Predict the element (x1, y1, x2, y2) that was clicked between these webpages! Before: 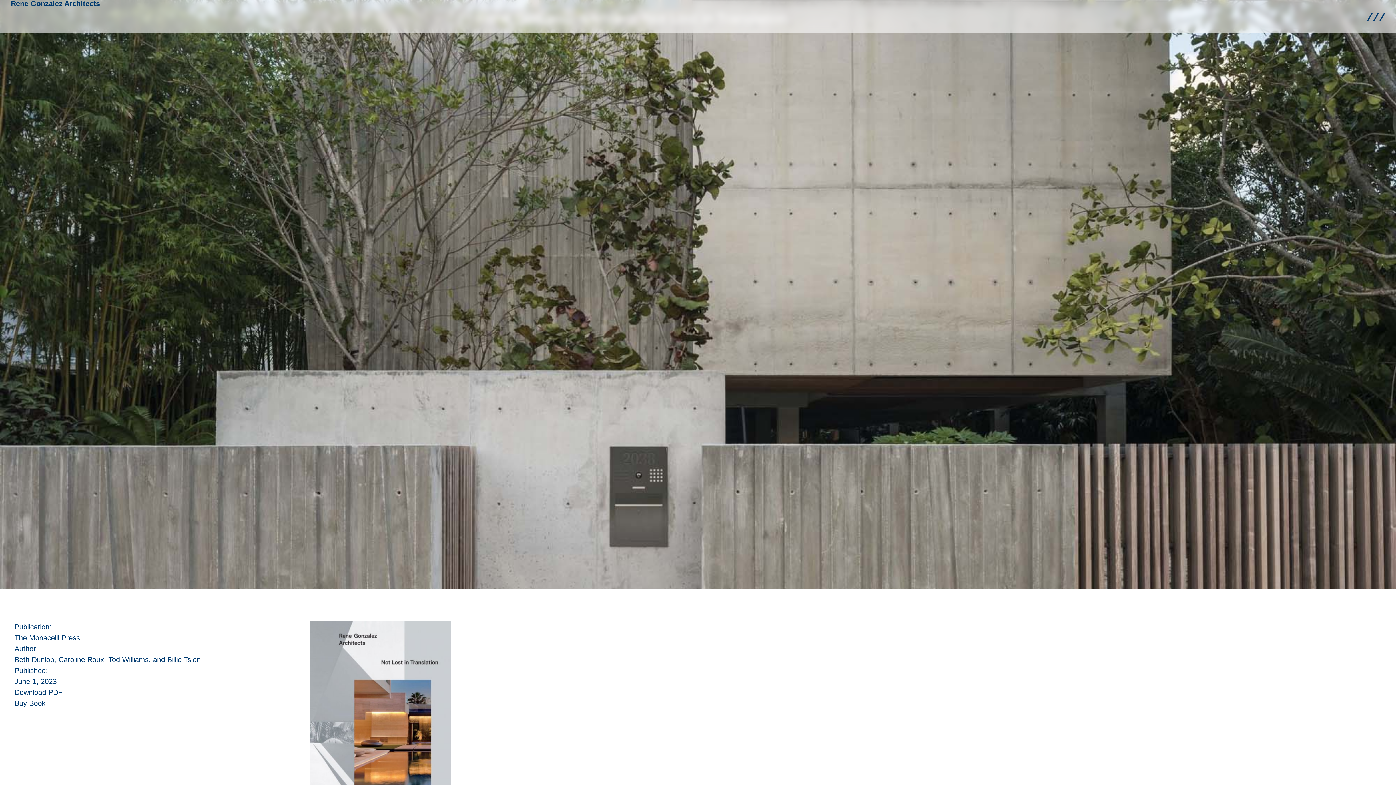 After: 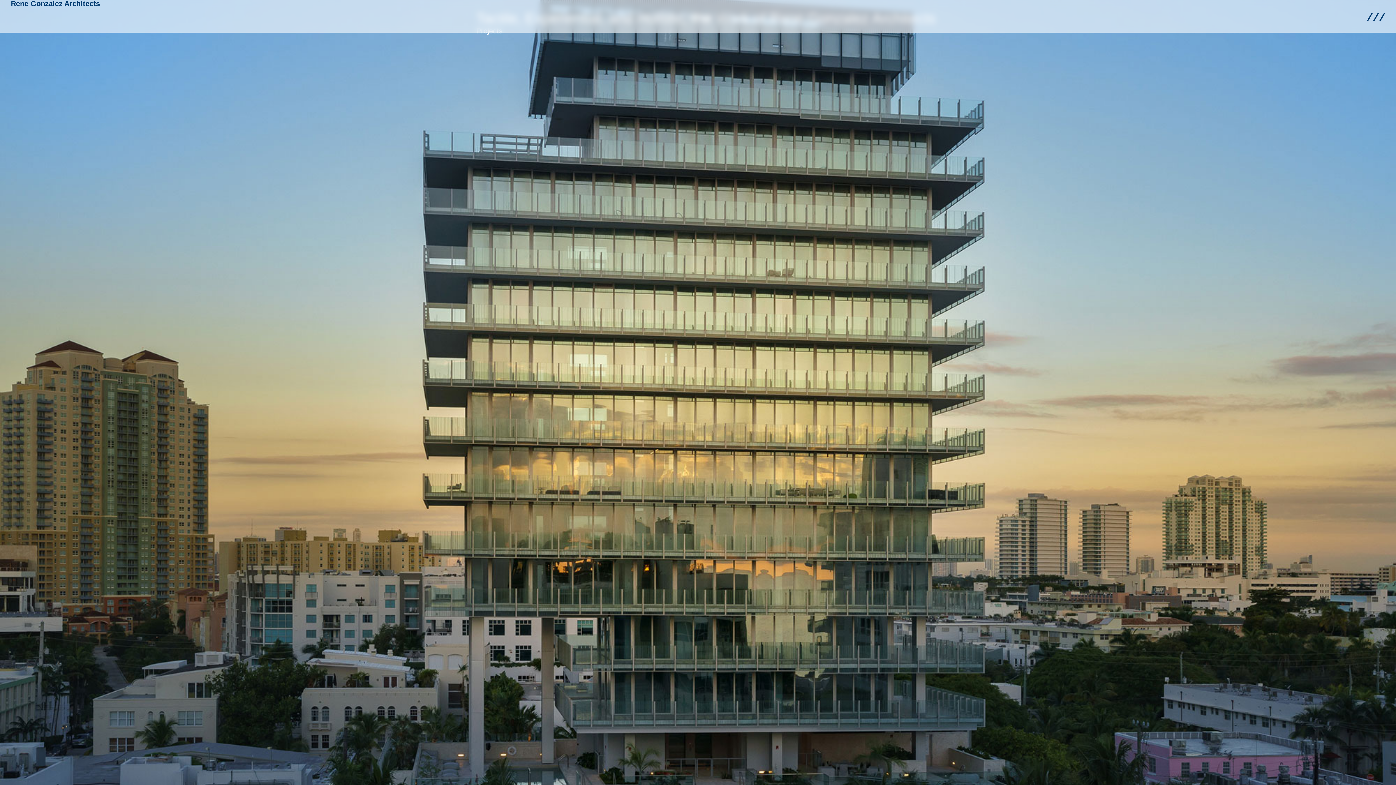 Action: bbox: (10, 0, 100, 7) label: Rene Gonzalez Architects